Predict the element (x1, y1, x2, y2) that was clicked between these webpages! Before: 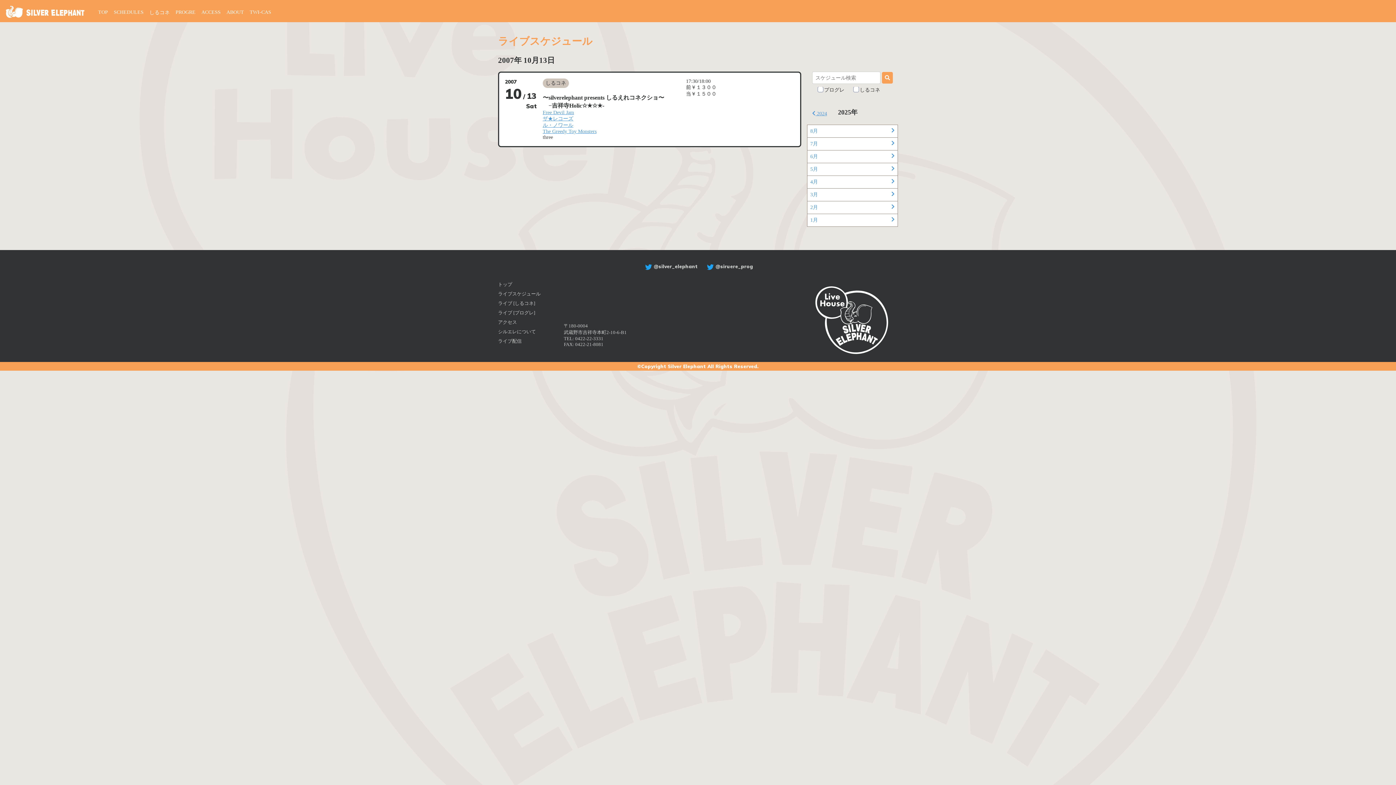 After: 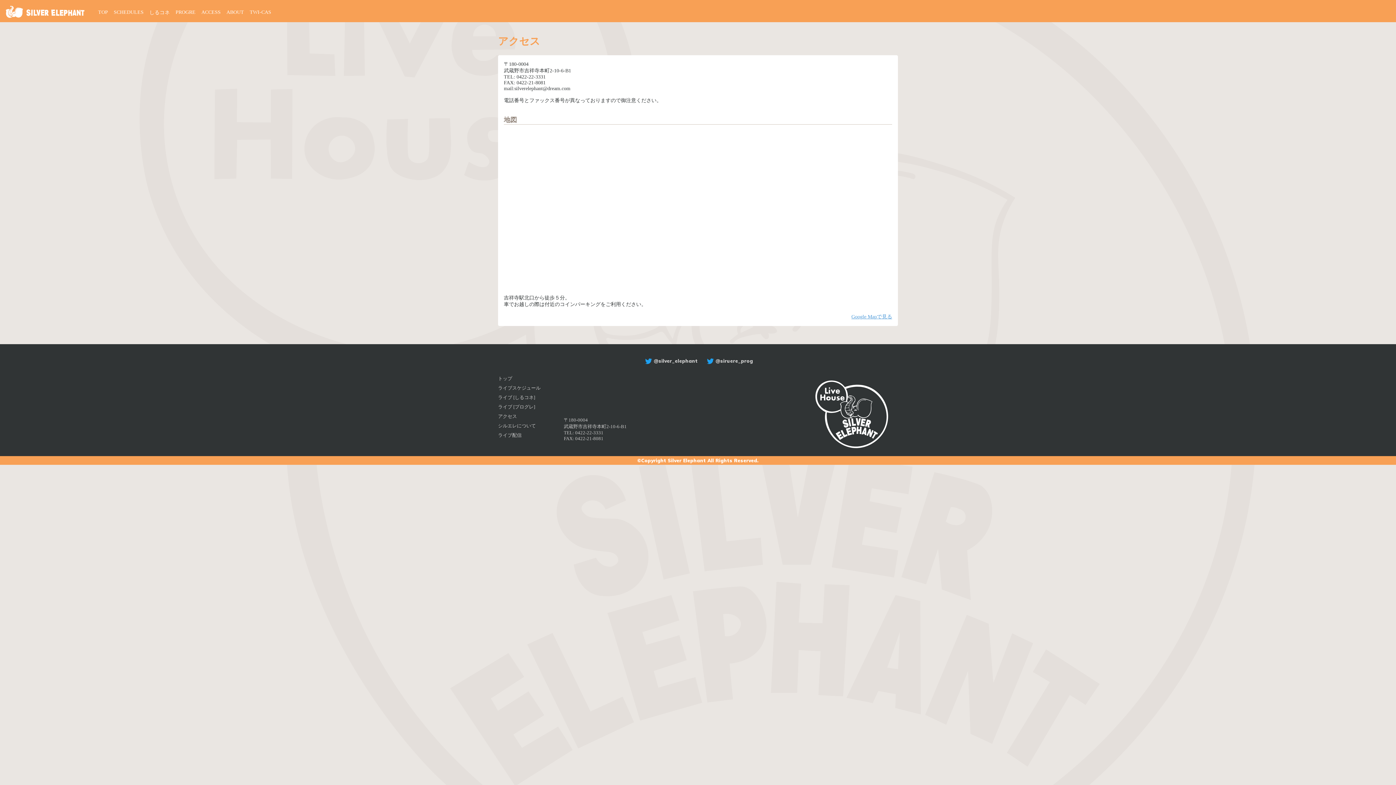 Action: bbox: (201, 9, 220, 14) label: ACCESS